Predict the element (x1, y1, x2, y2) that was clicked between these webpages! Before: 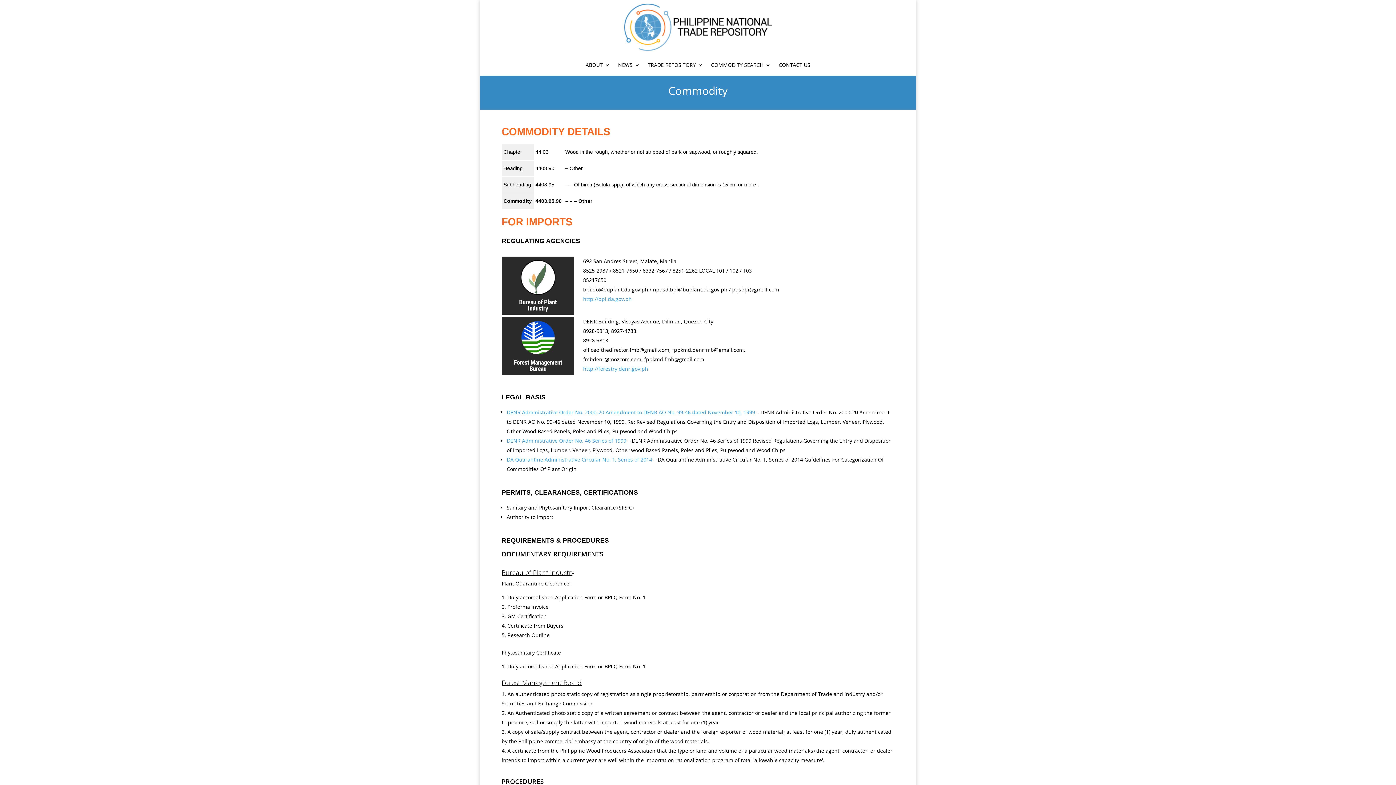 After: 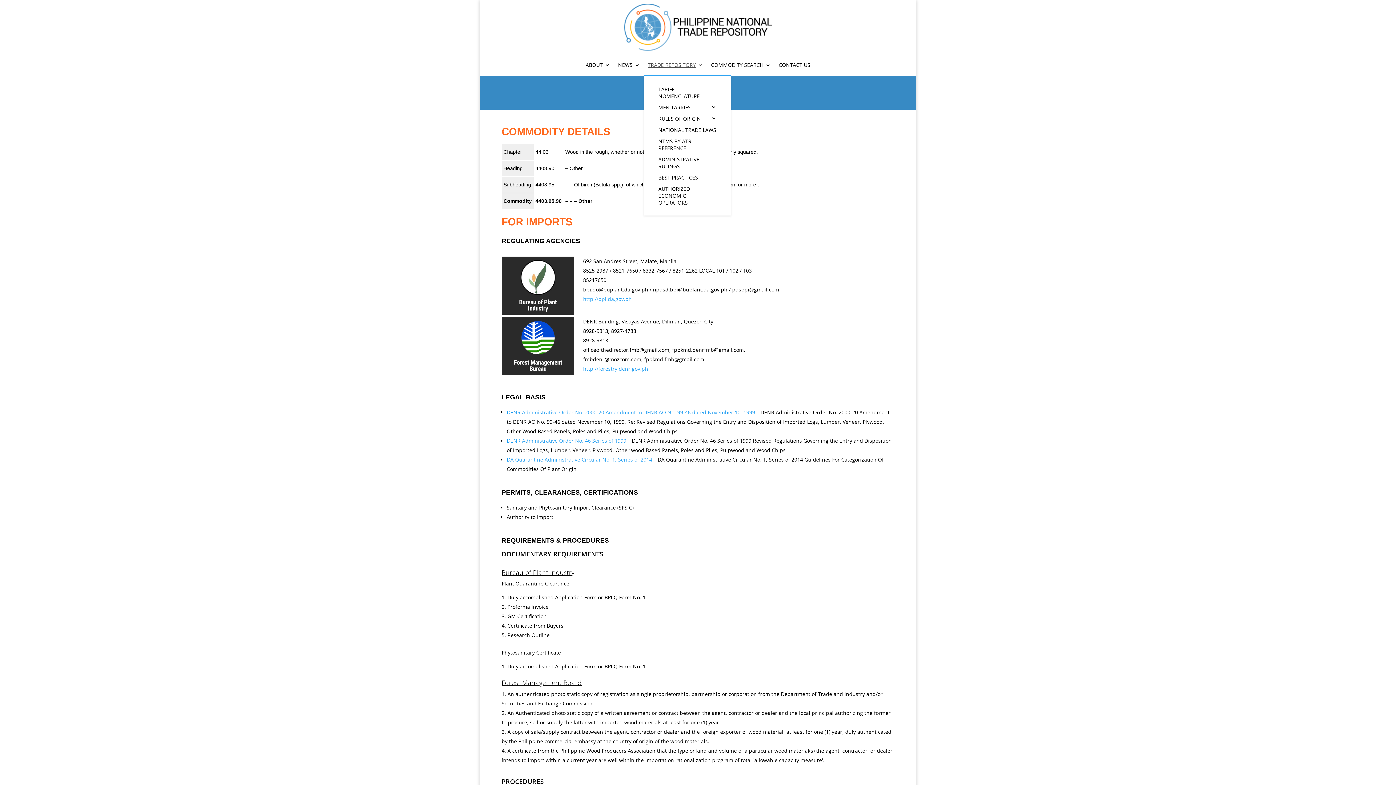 Action: bbox: (648, 57, 703, 75) label: TRADE REPOSITORY